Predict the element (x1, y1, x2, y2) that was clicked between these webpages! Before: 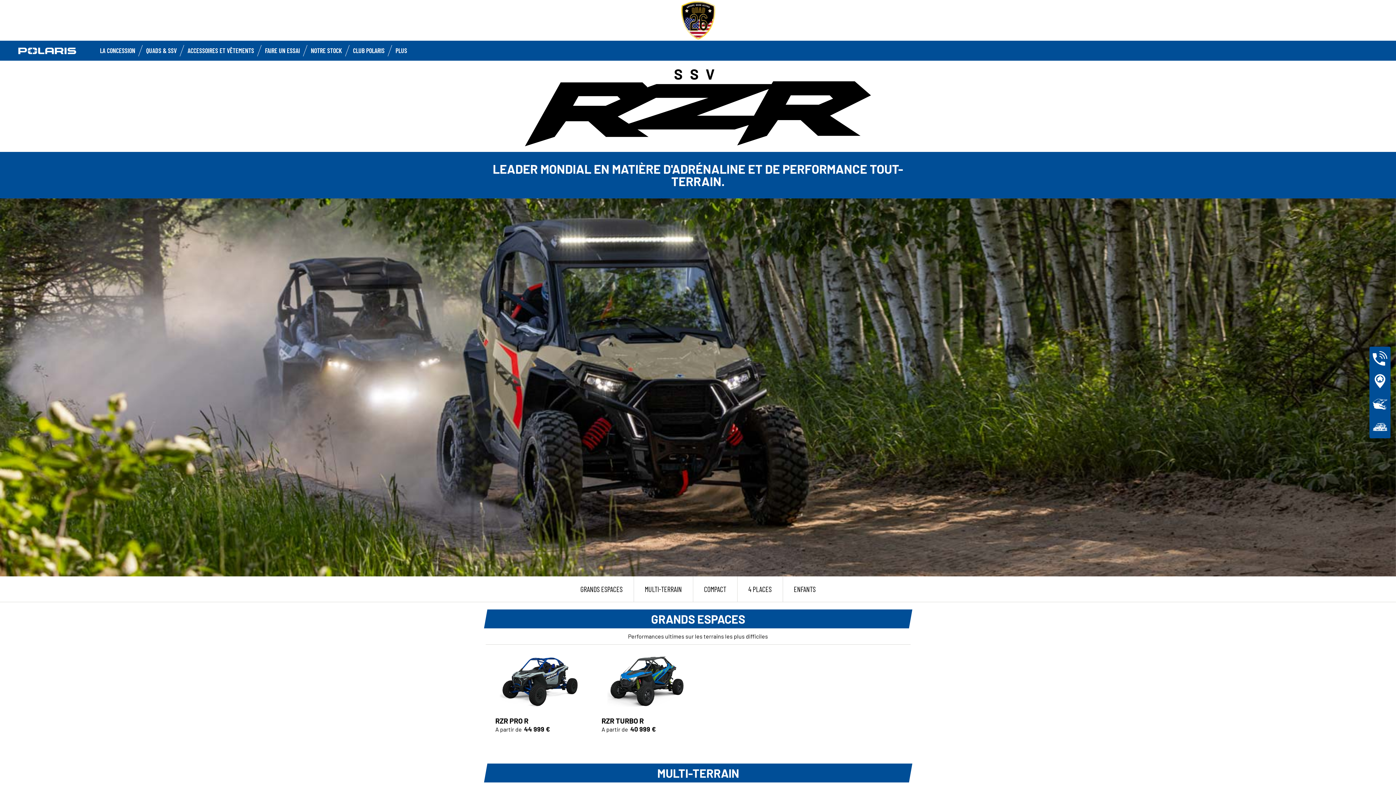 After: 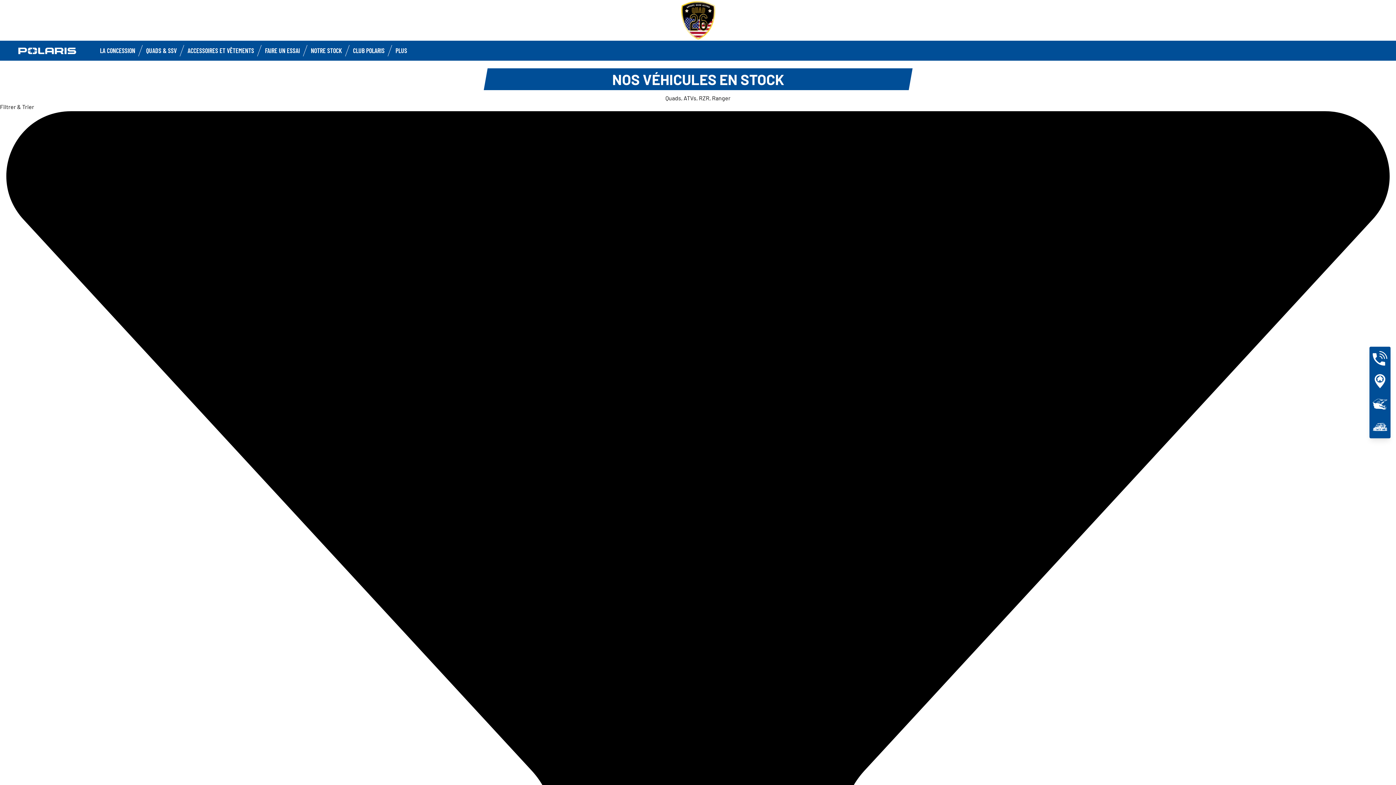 Action: bbox: (1369, 415, 1390, 438)